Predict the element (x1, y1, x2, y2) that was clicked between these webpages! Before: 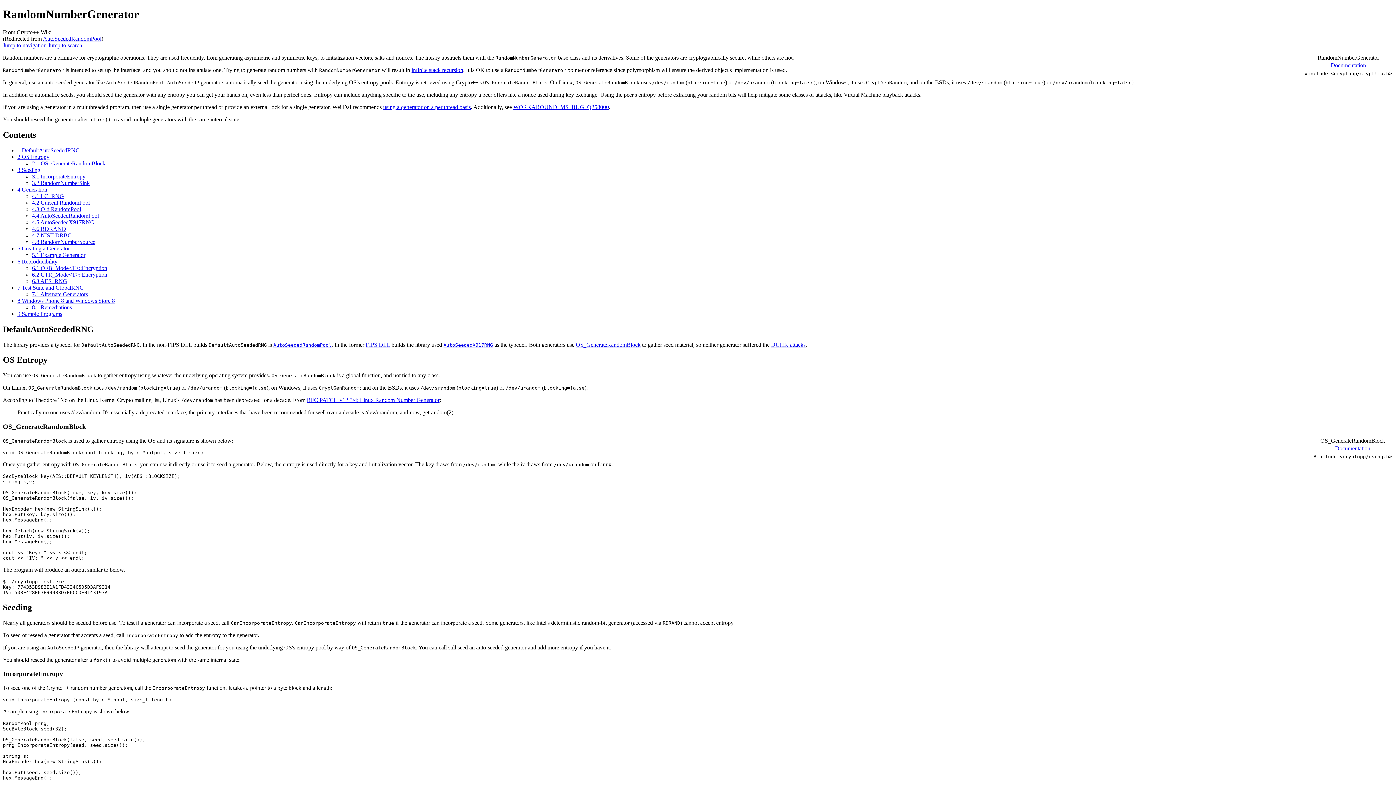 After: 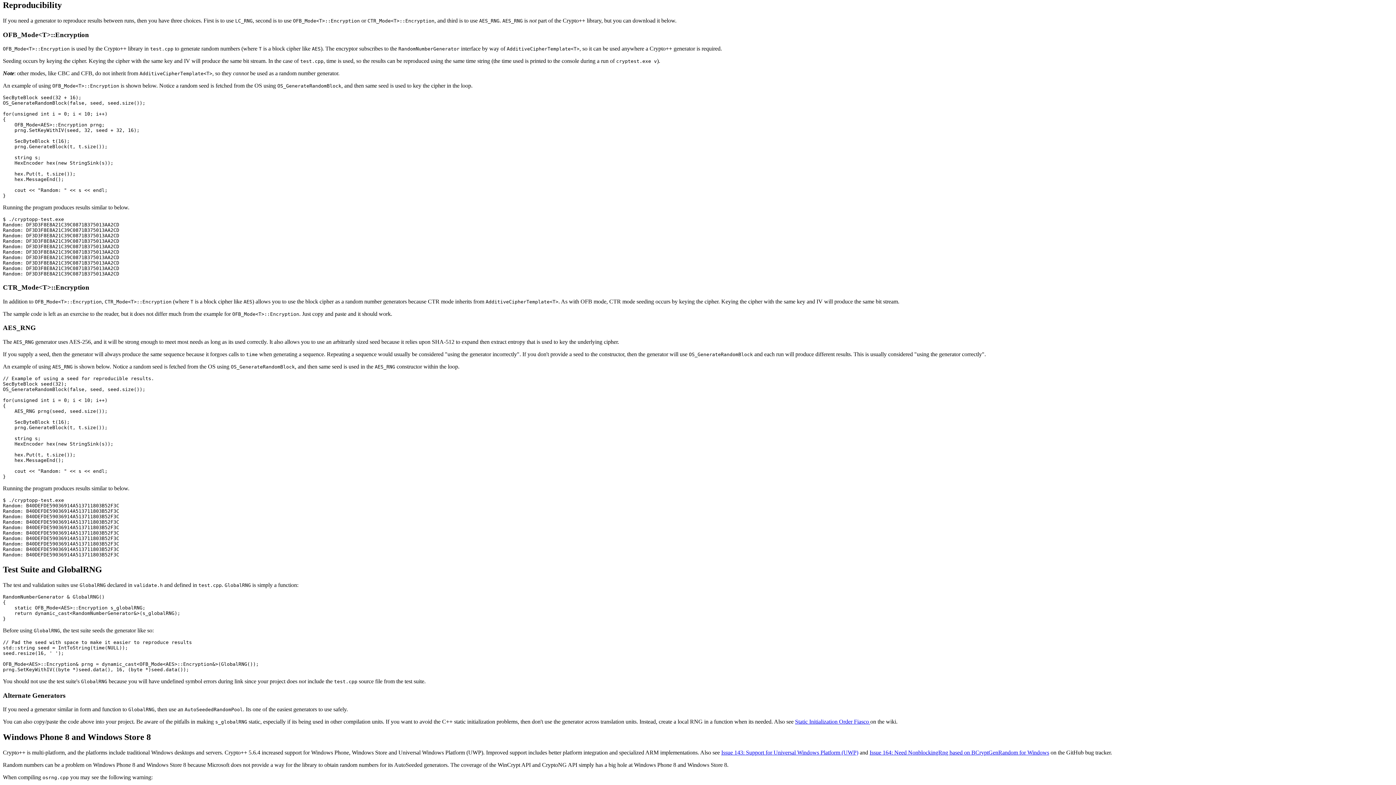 Action: bbox: (17, 258, 57, 264) label: 6 Reproducibility